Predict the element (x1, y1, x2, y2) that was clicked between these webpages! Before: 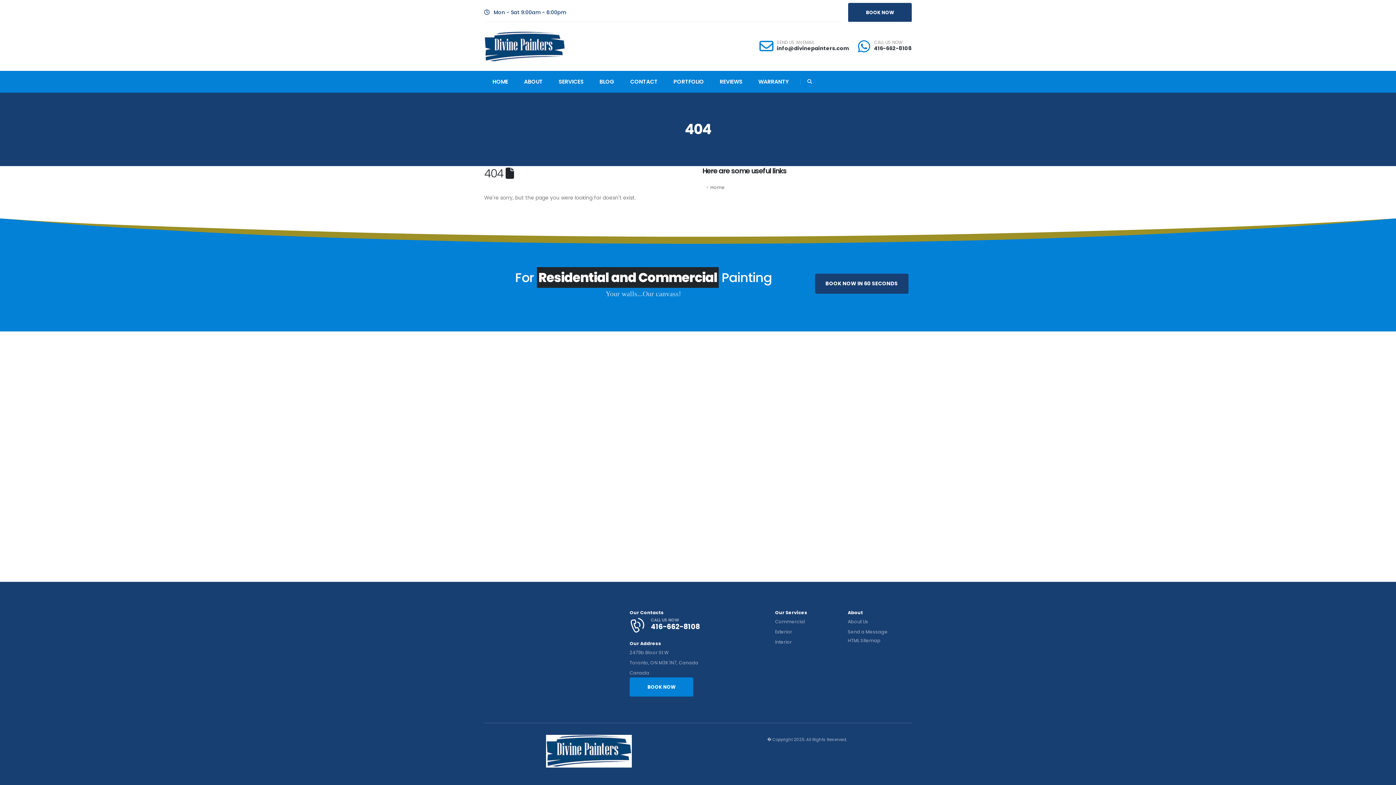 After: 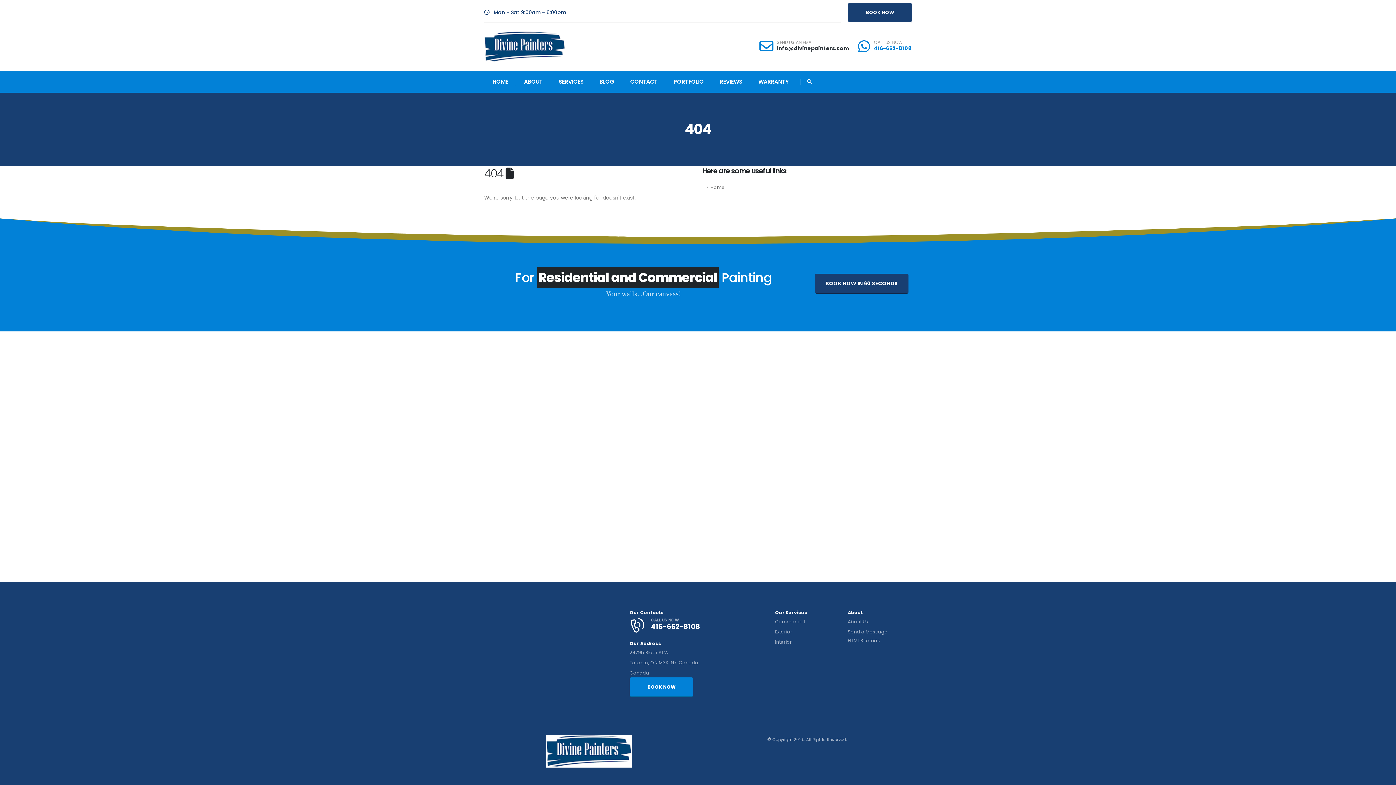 Action: bbox: (874, 44, 912, 51) label: 416-662-8108